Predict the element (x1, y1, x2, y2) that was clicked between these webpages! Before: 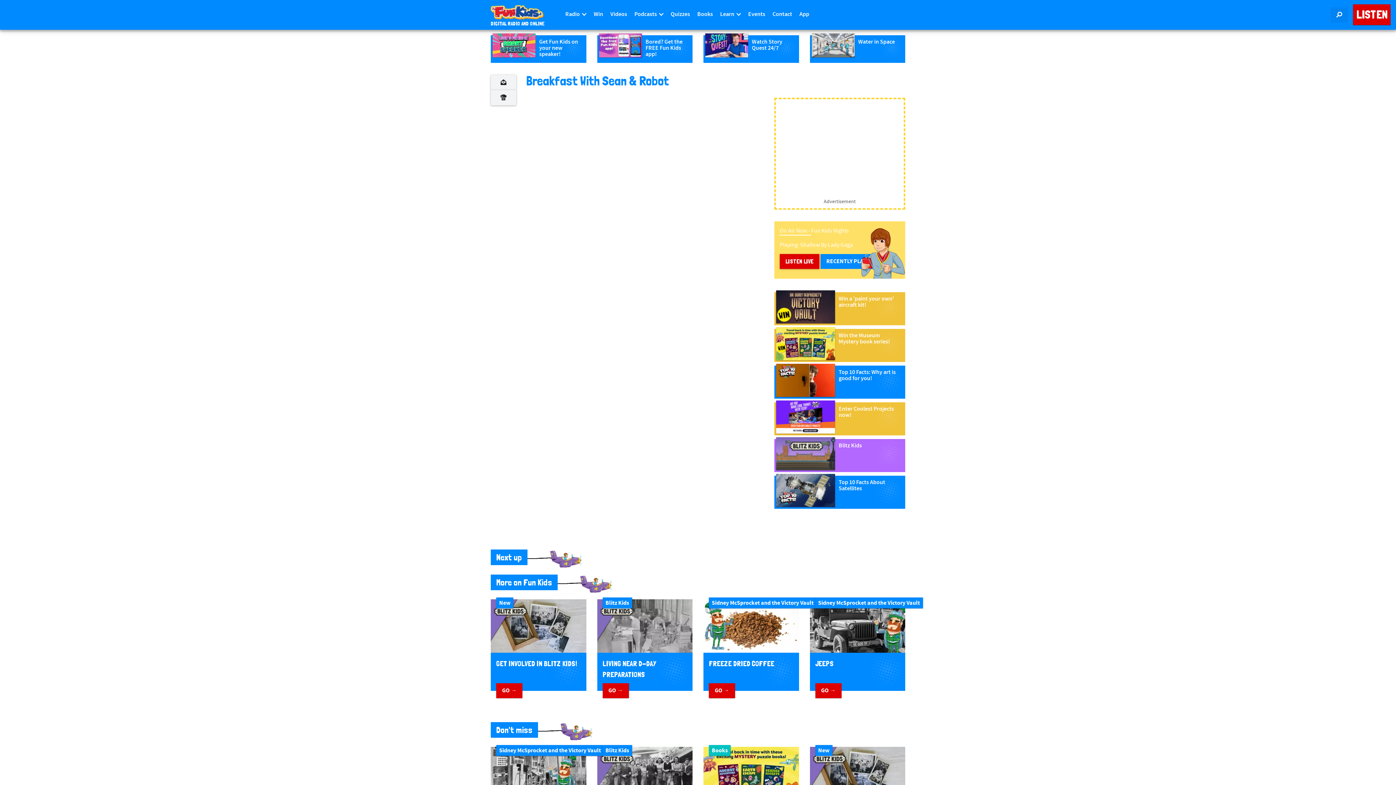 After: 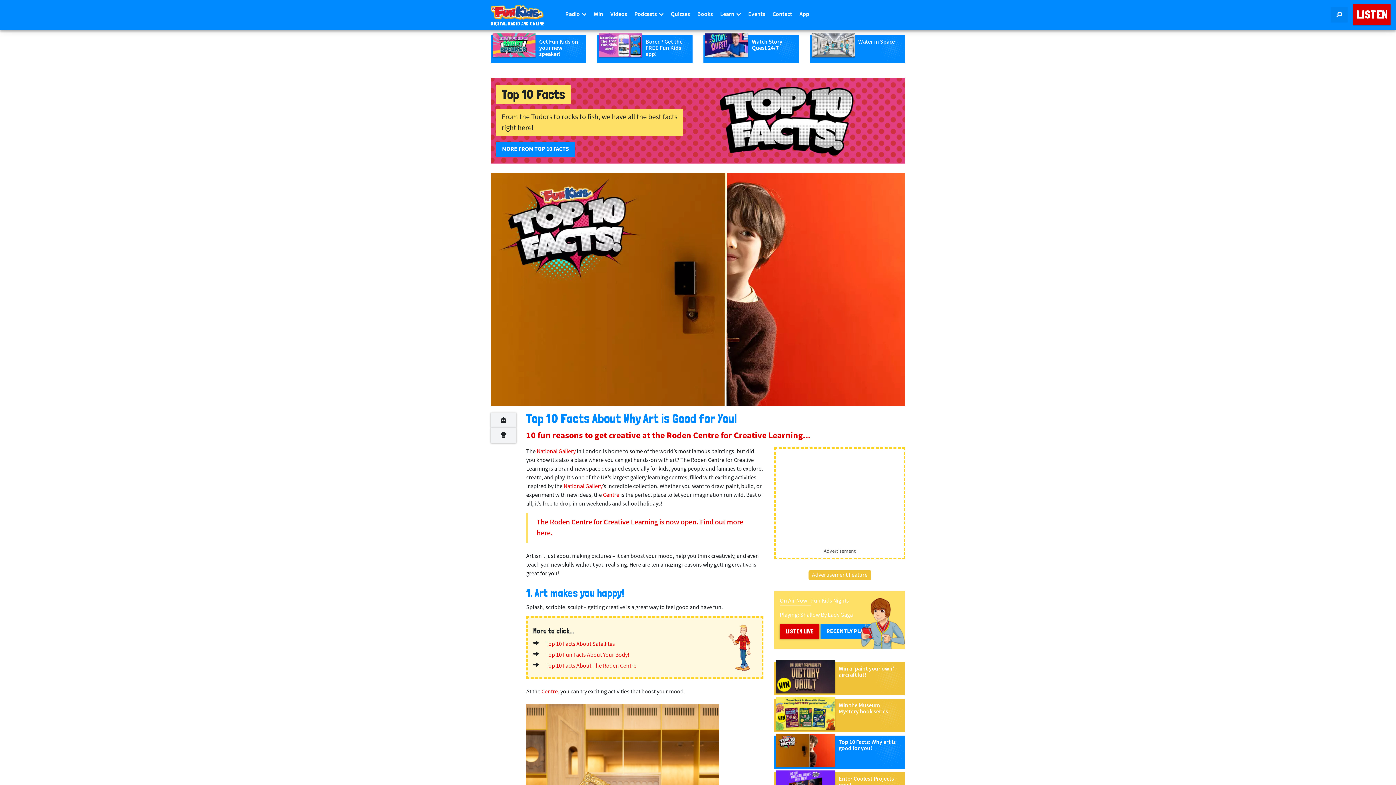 Action: bbox: (774, 365, 905, 398) label: Top 10 Facts: Why art is good for you!